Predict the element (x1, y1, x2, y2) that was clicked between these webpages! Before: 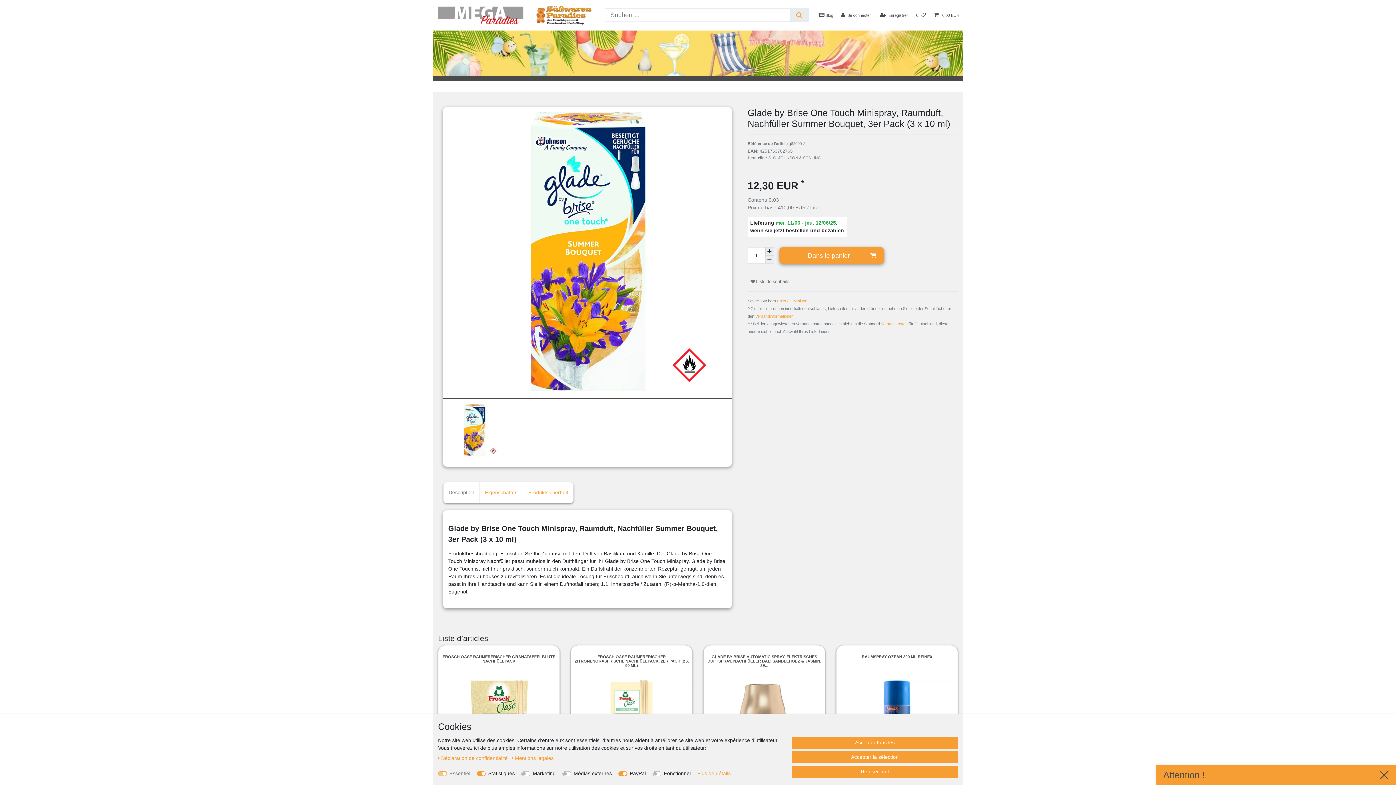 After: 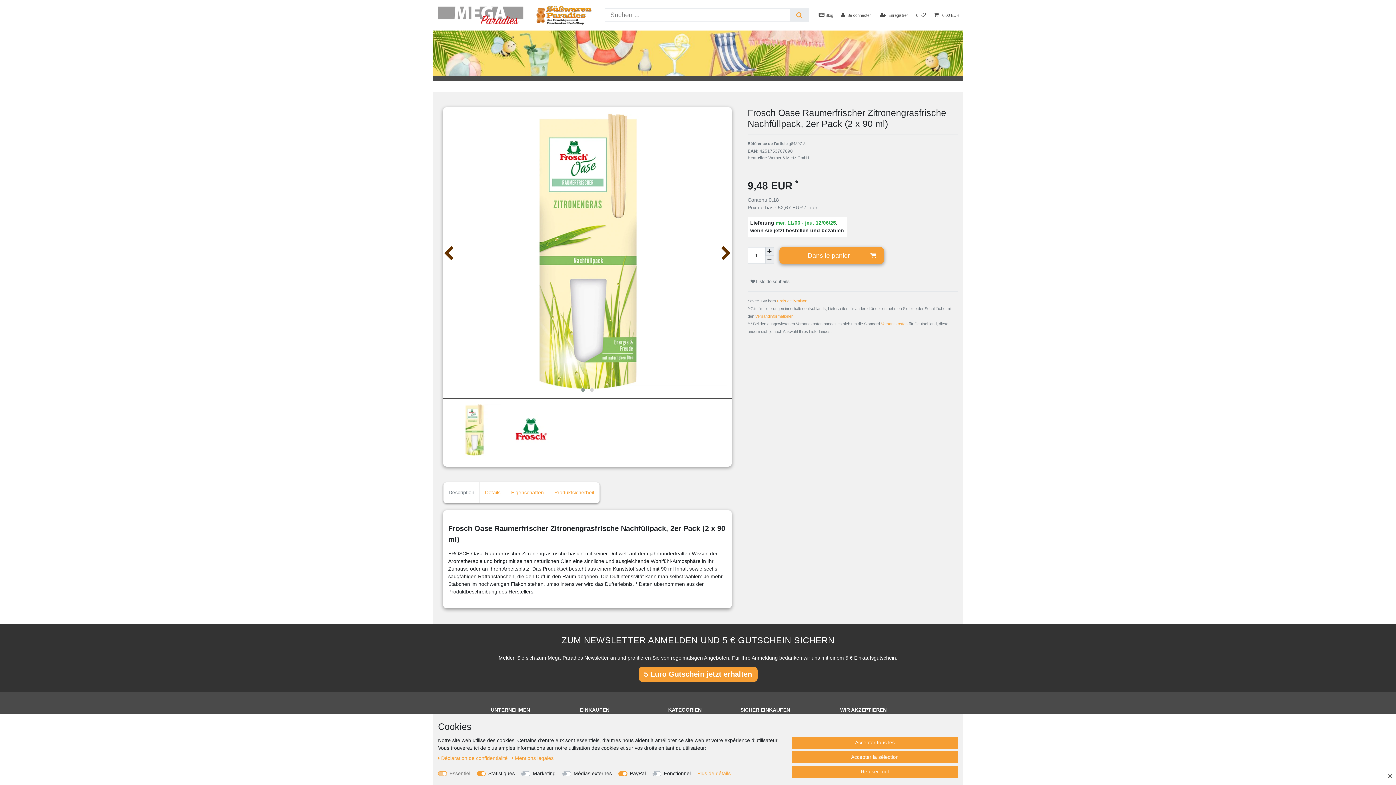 Action: label: FROSCH OASE RAUMERFRISCHER ZITRONENGRASFRISCHE NACHFÜLLPACK, 2ER PACK (2 X 90 ML) bbox: (571, 645, 692, 679)